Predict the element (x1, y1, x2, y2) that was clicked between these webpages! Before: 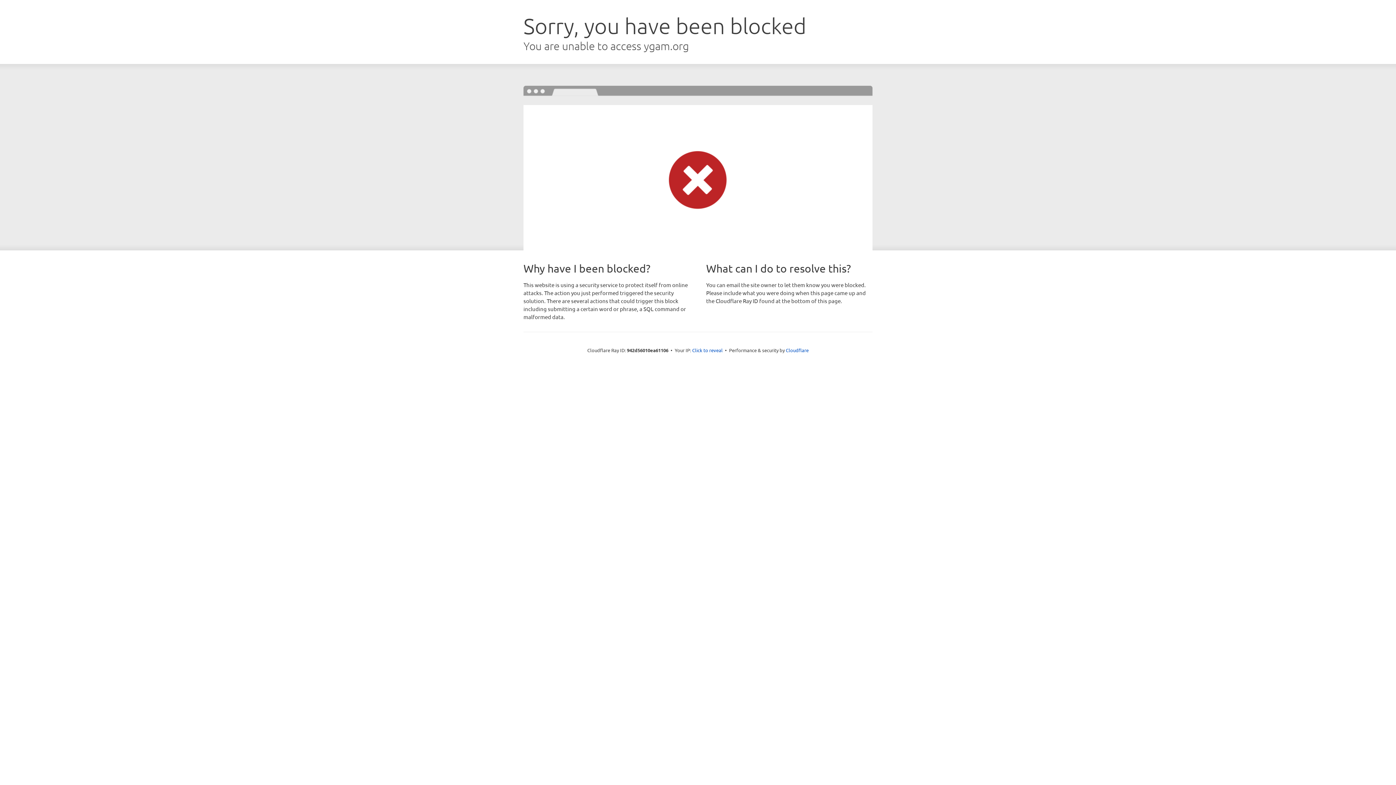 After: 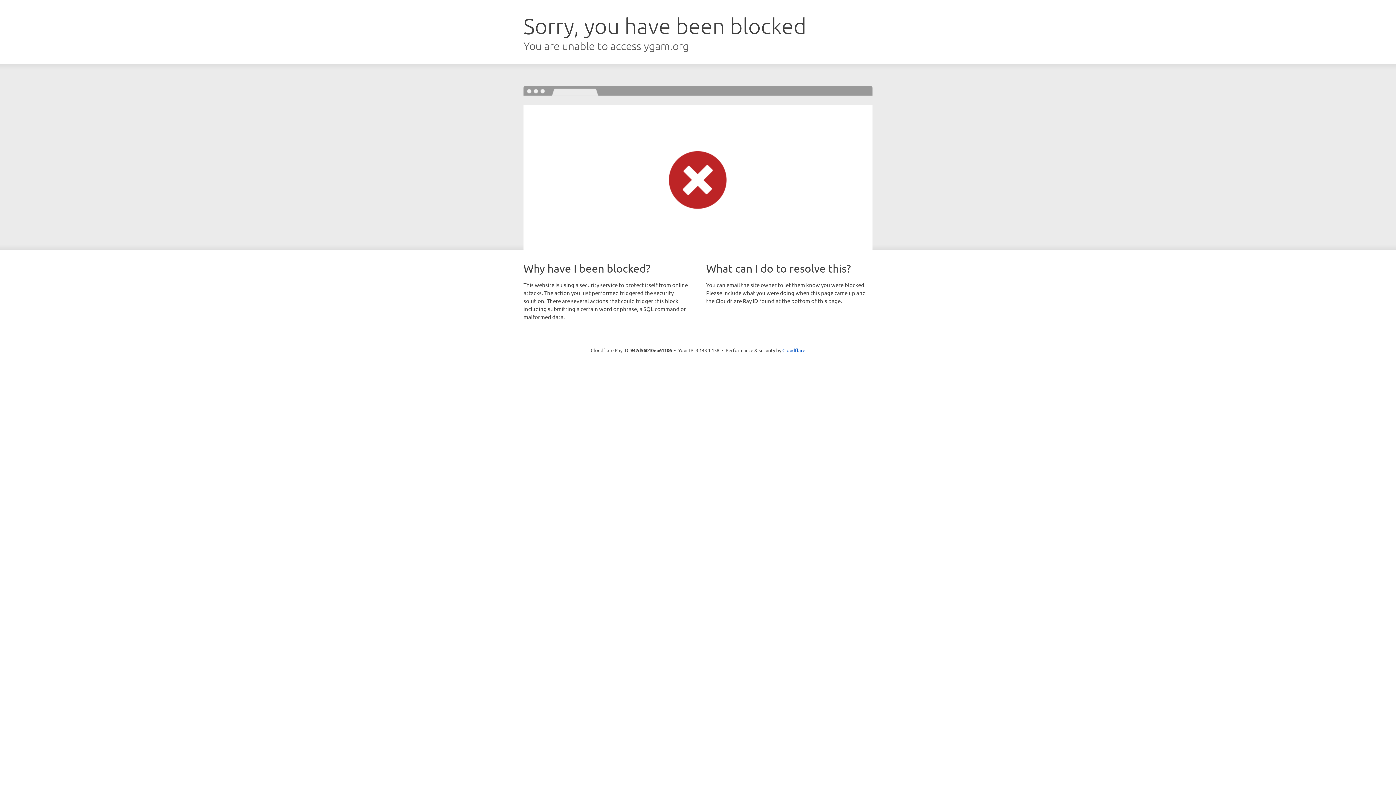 Action: label: Click to reveal bbox: (692, 346, 722, 353)